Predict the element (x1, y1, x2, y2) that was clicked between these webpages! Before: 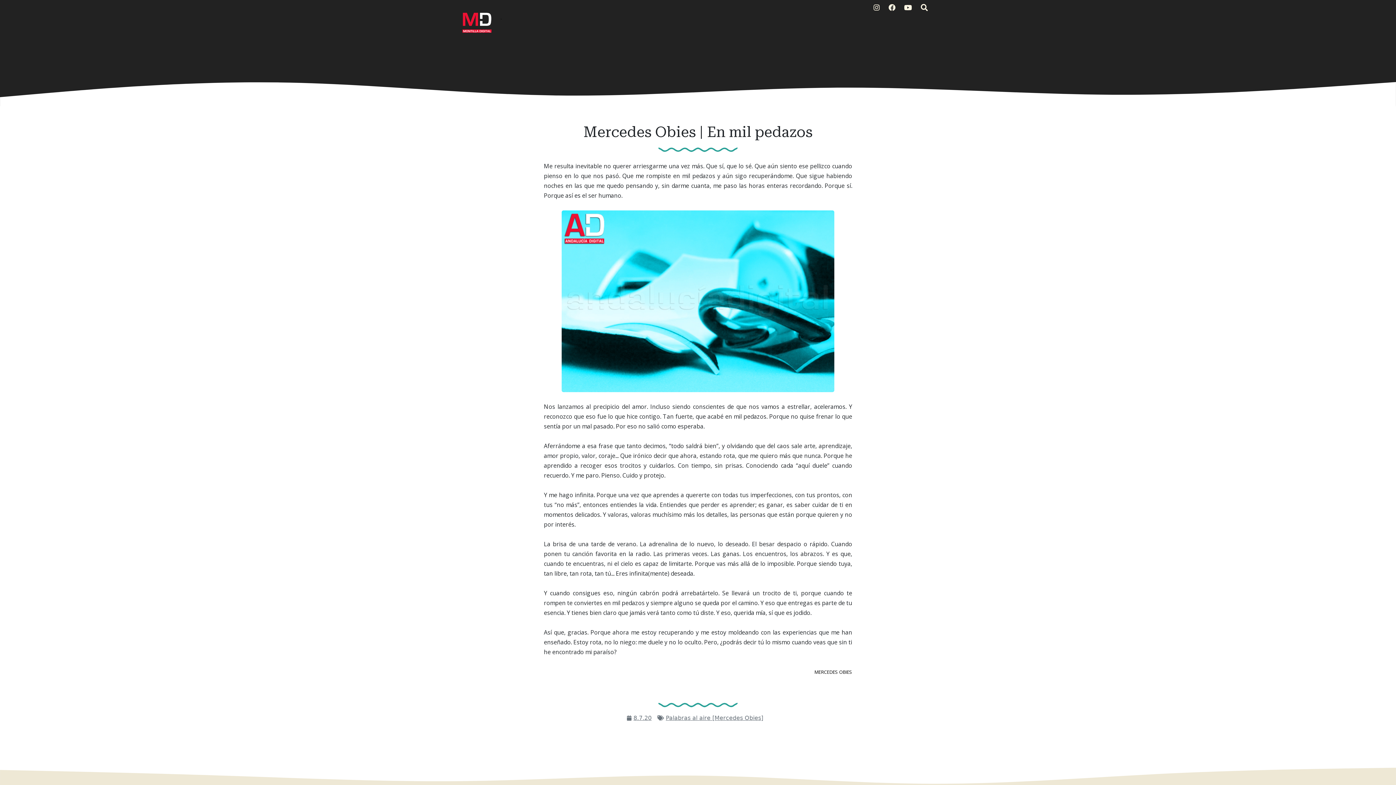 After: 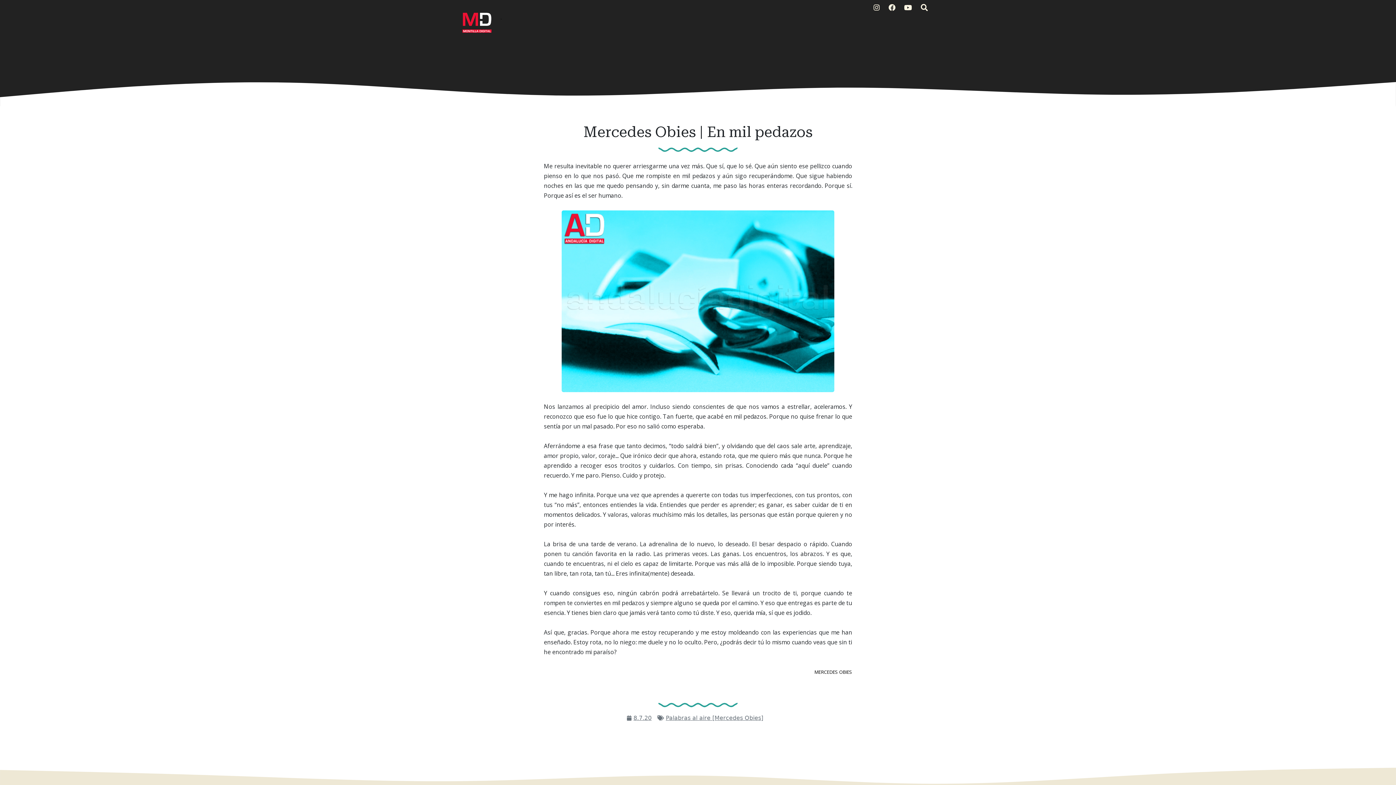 Action: bbox: (633, 714, 651, 721) label: 8.7.20